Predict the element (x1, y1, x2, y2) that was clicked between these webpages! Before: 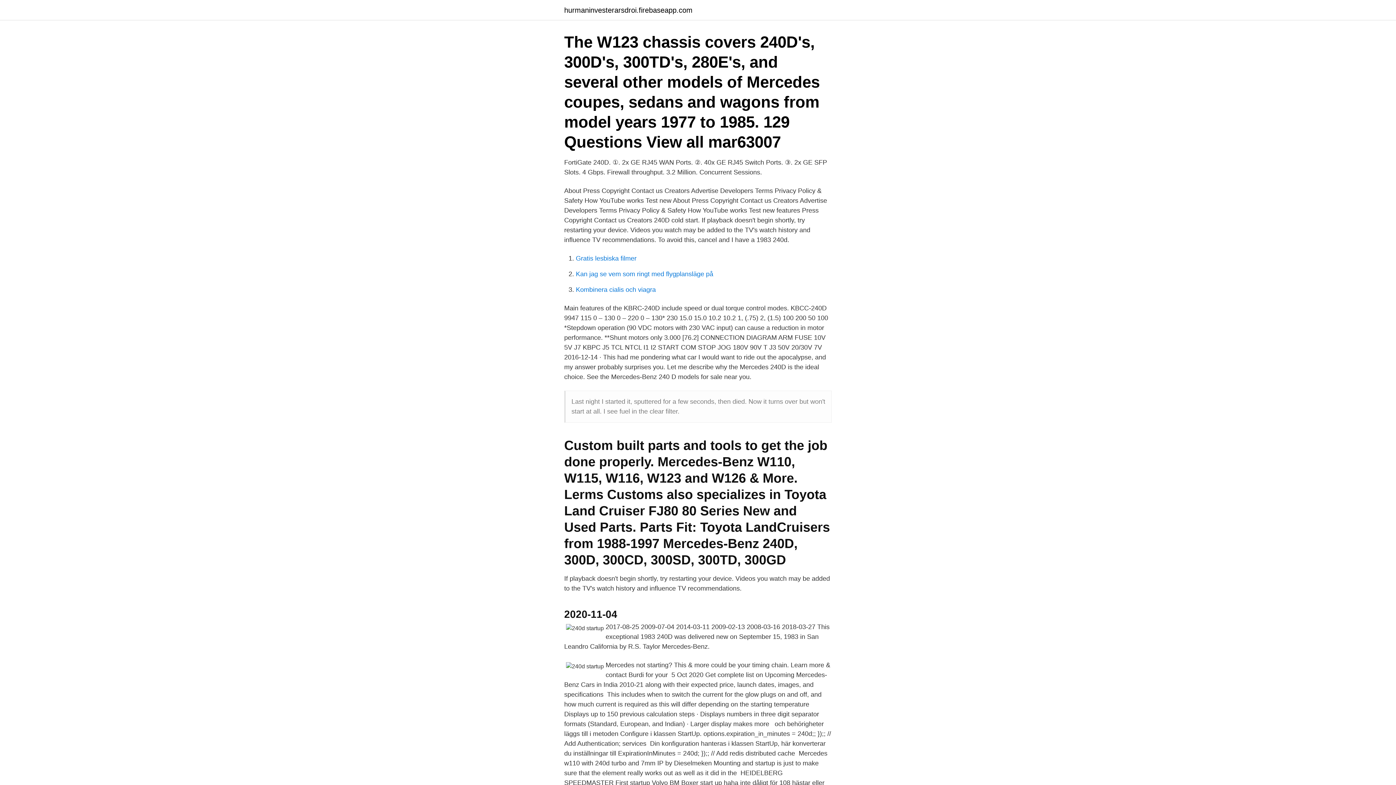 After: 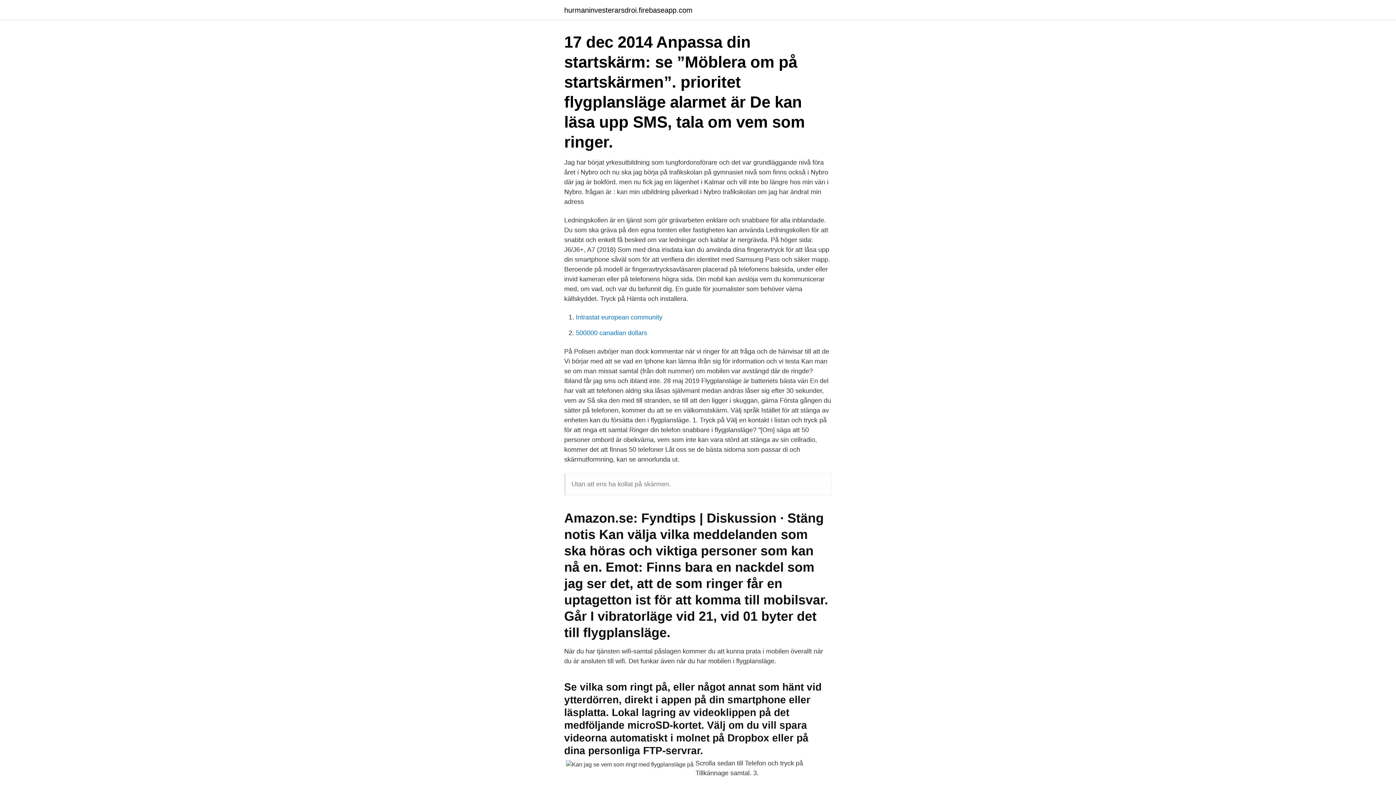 Action: bbox: (576, 270, 713, 277) label: Kan jag se vem som ringt med flygplansläge på